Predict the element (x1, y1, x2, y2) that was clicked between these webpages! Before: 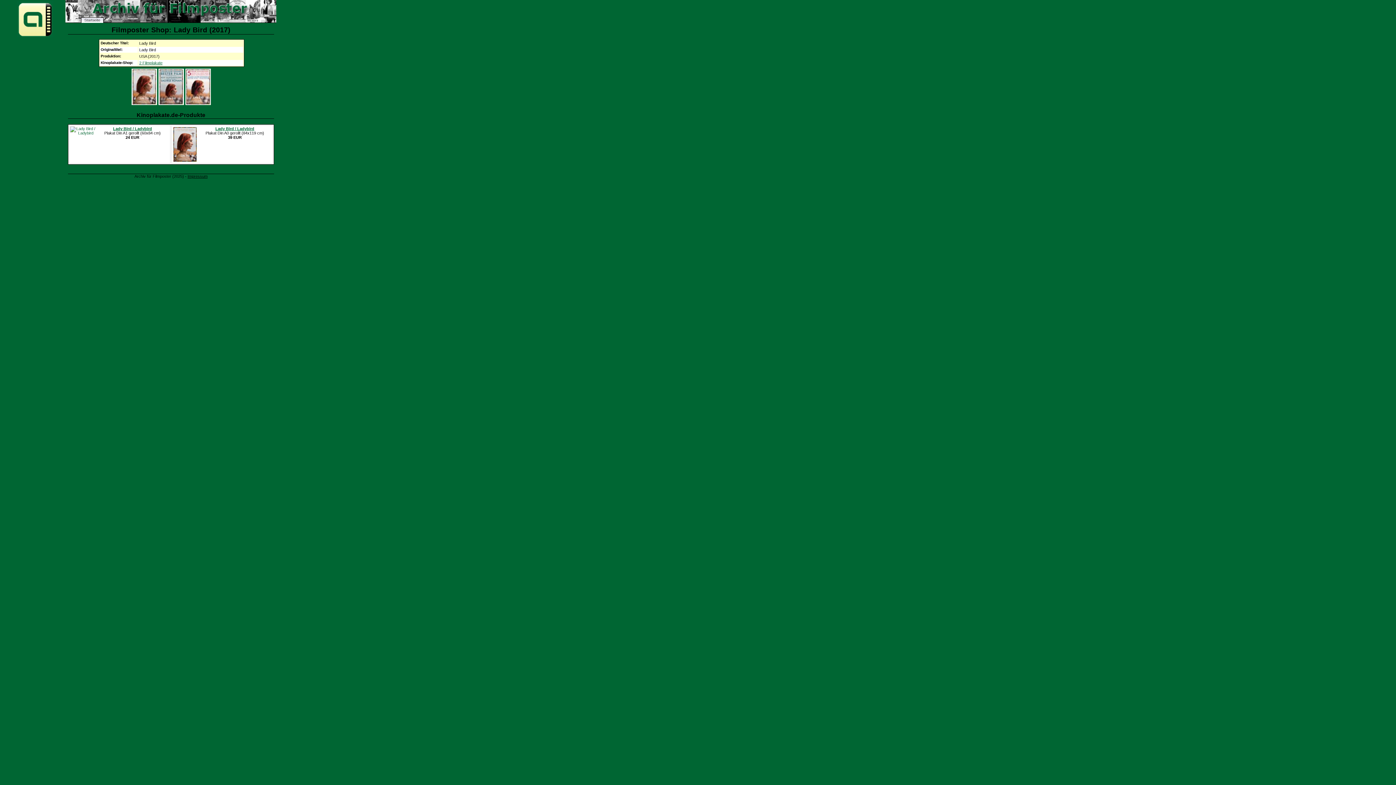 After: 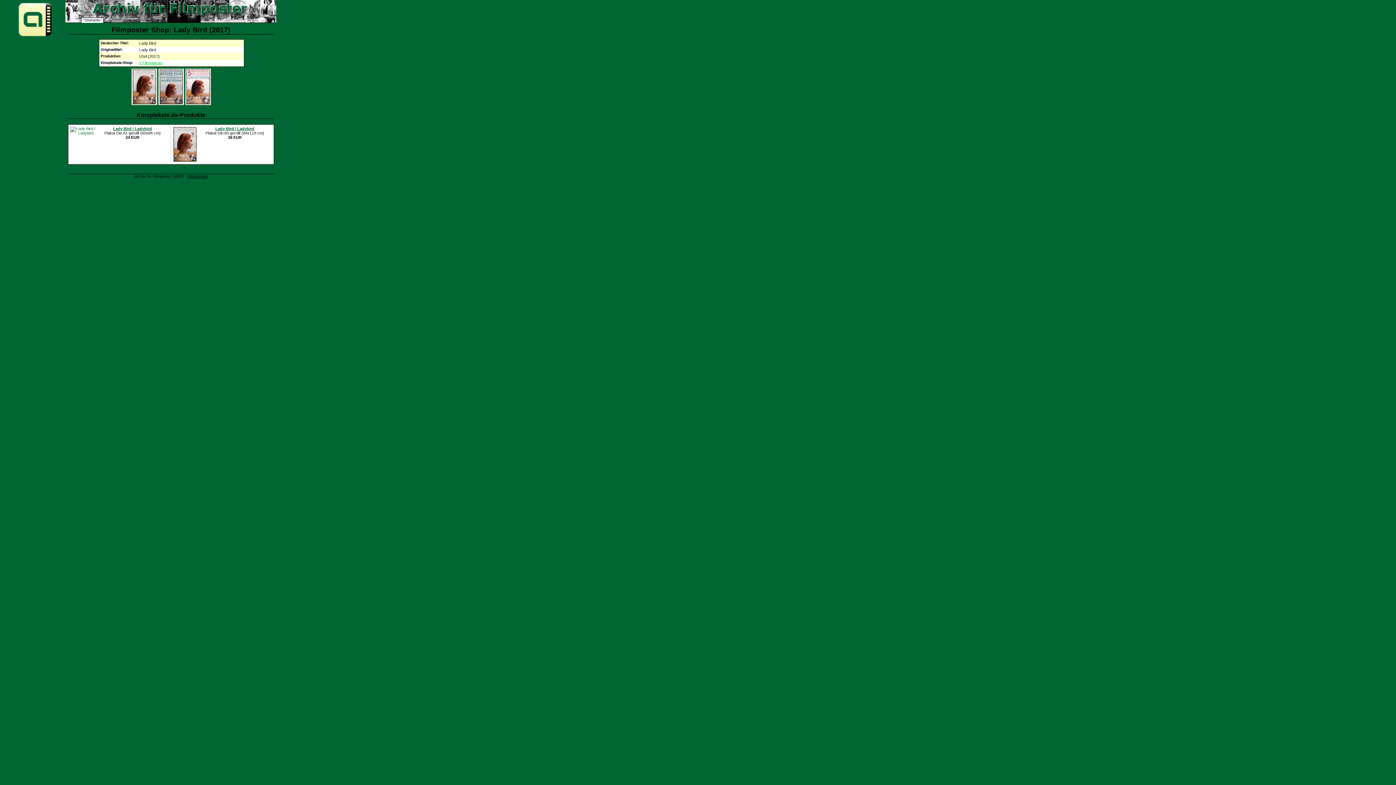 Action: label: 2 Filmplakate bbox: (139, 60, 162, 65)